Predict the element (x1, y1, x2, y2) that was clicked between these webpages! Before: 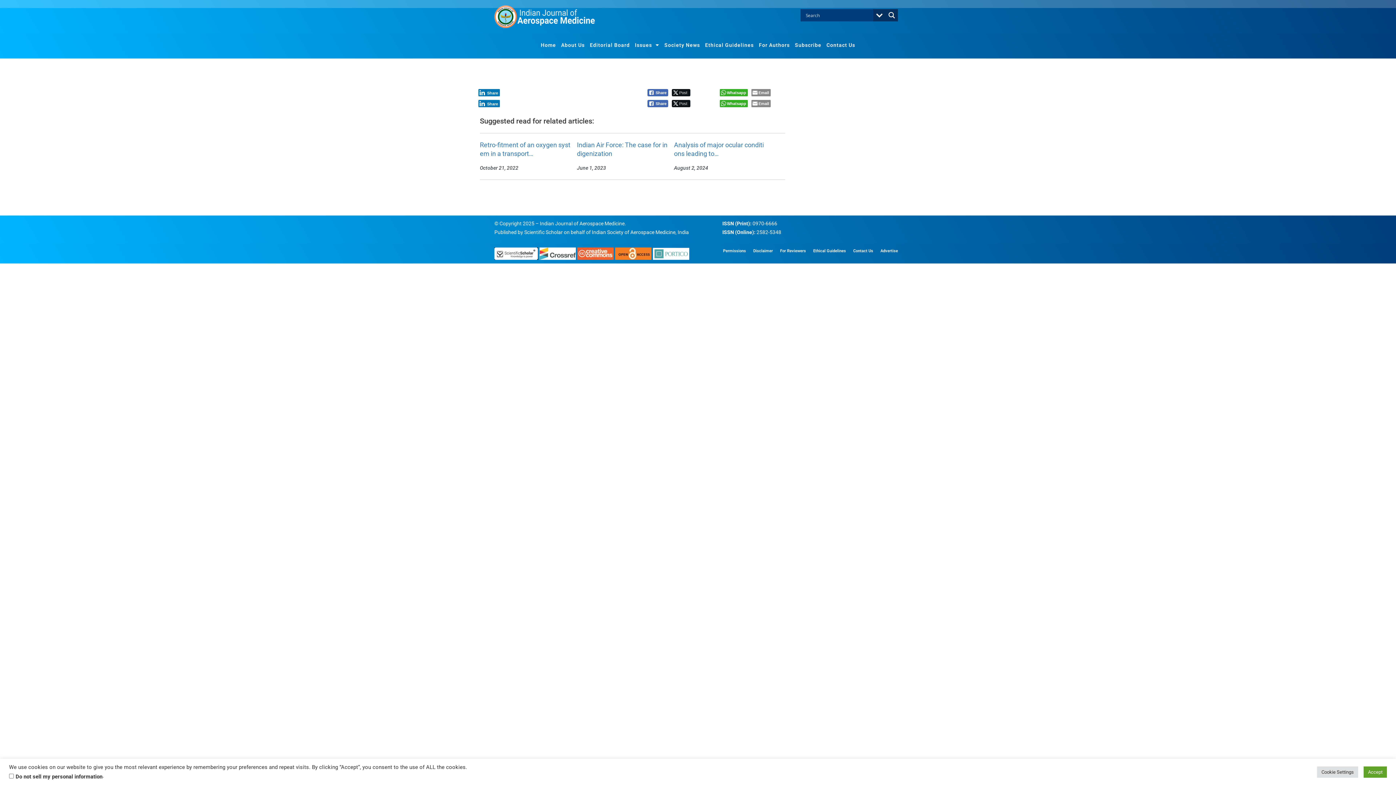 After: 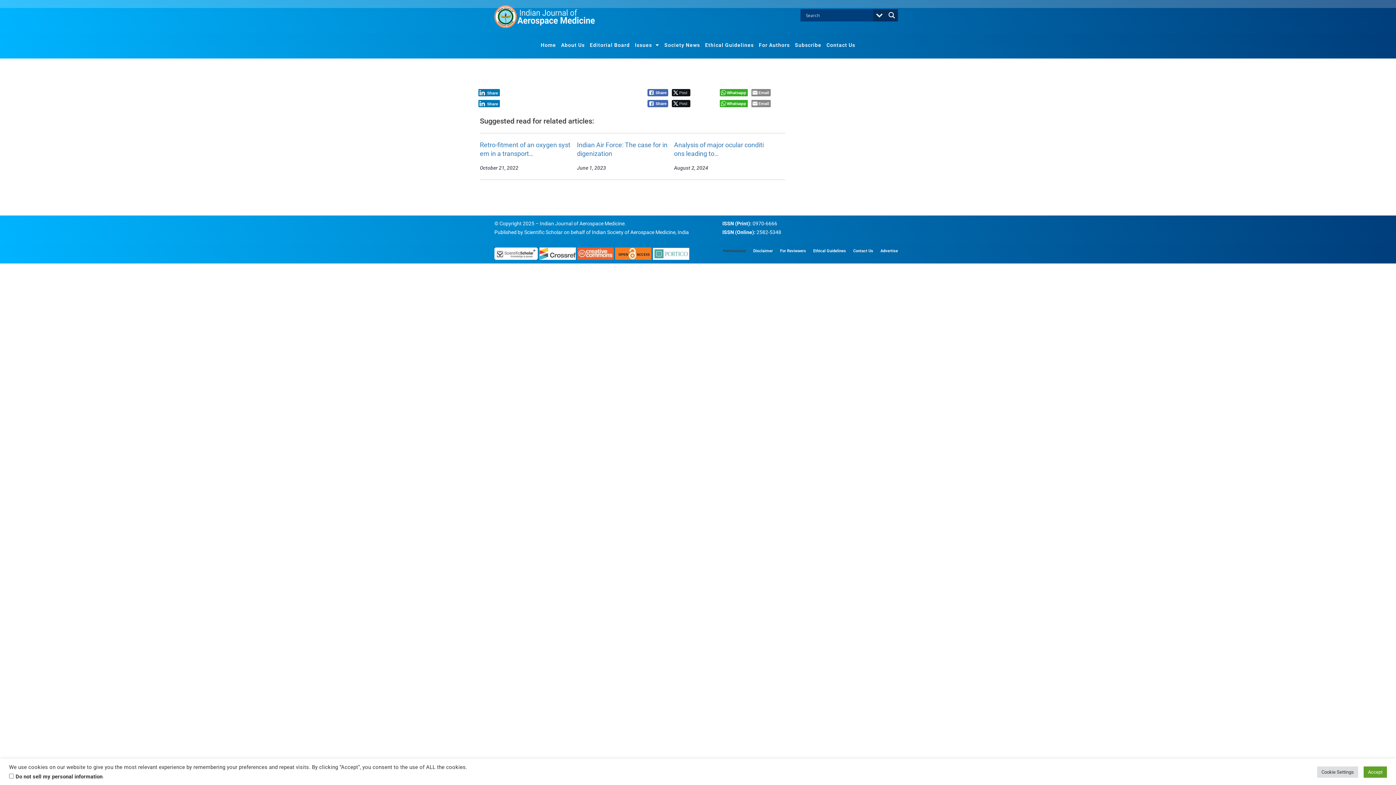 Action: label: Permissions bbox: (719, 247, 749, 254)